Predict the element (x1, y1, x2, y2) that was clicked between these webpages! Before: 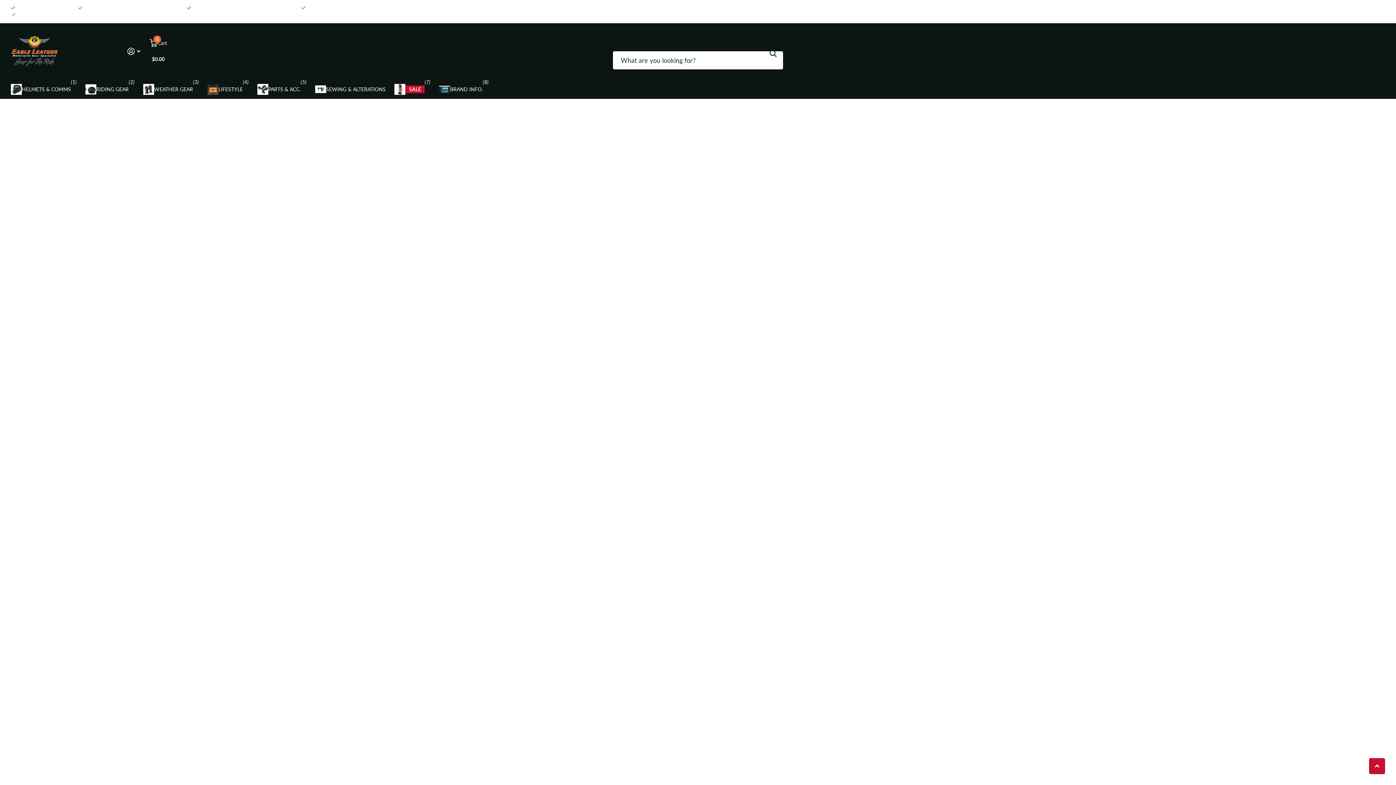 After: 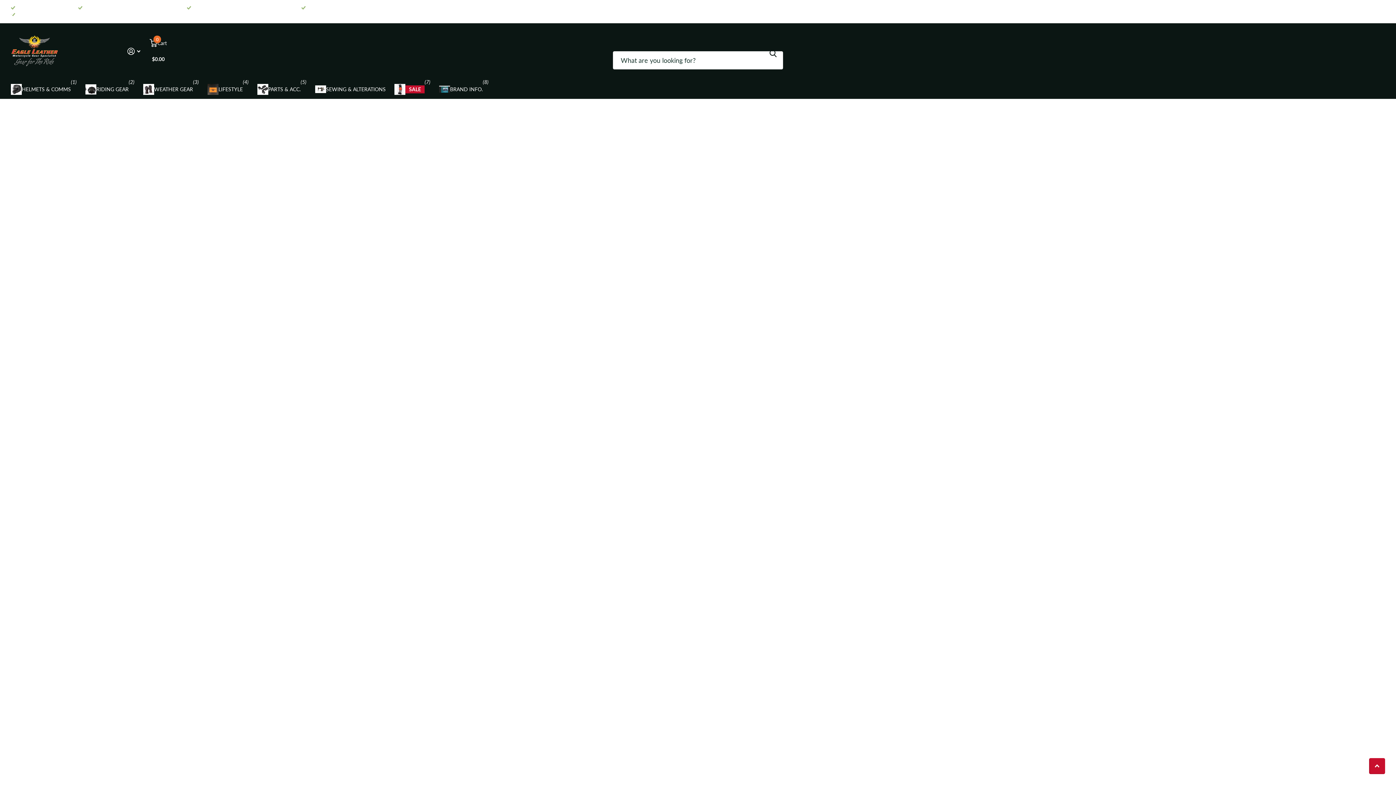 Action: label: Back to top bbox: (1369, 758, 1385, 774)